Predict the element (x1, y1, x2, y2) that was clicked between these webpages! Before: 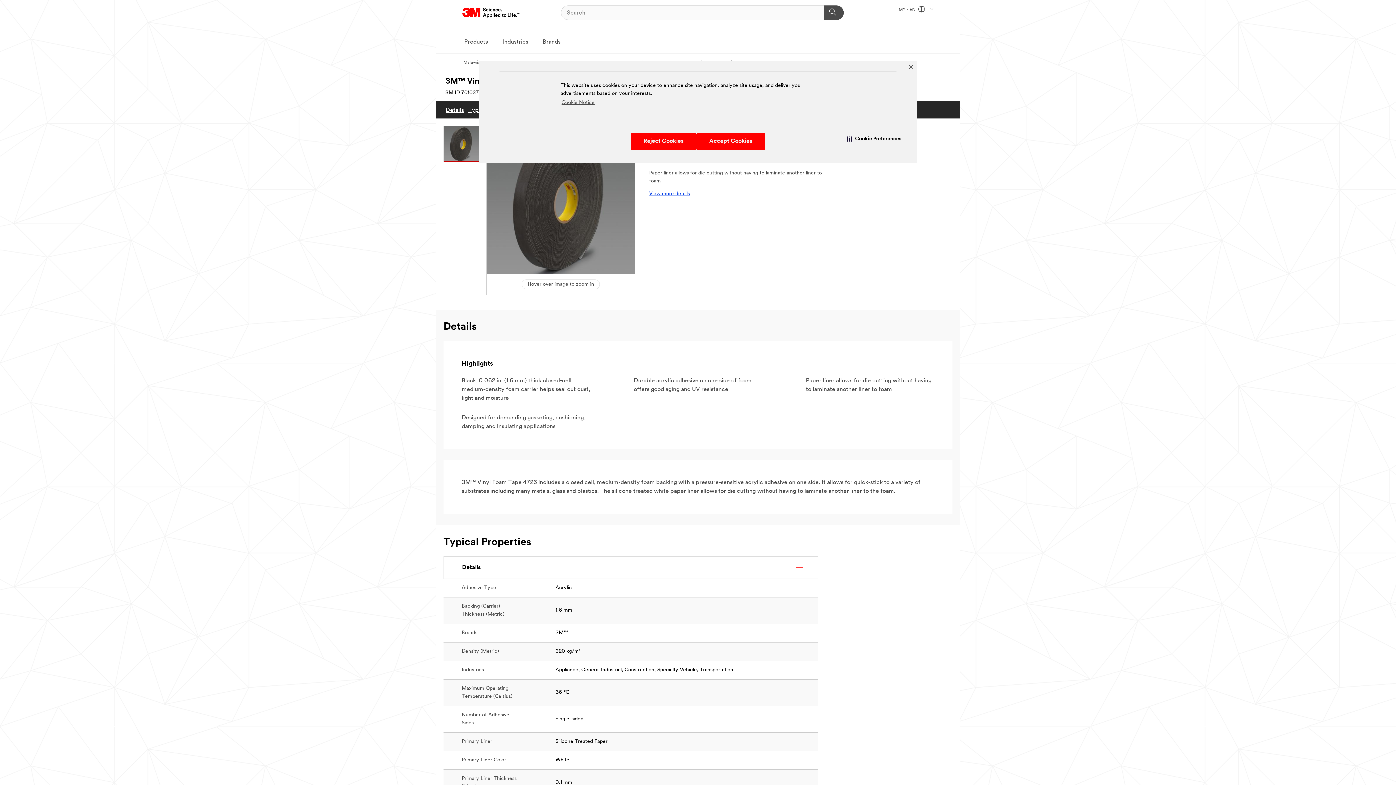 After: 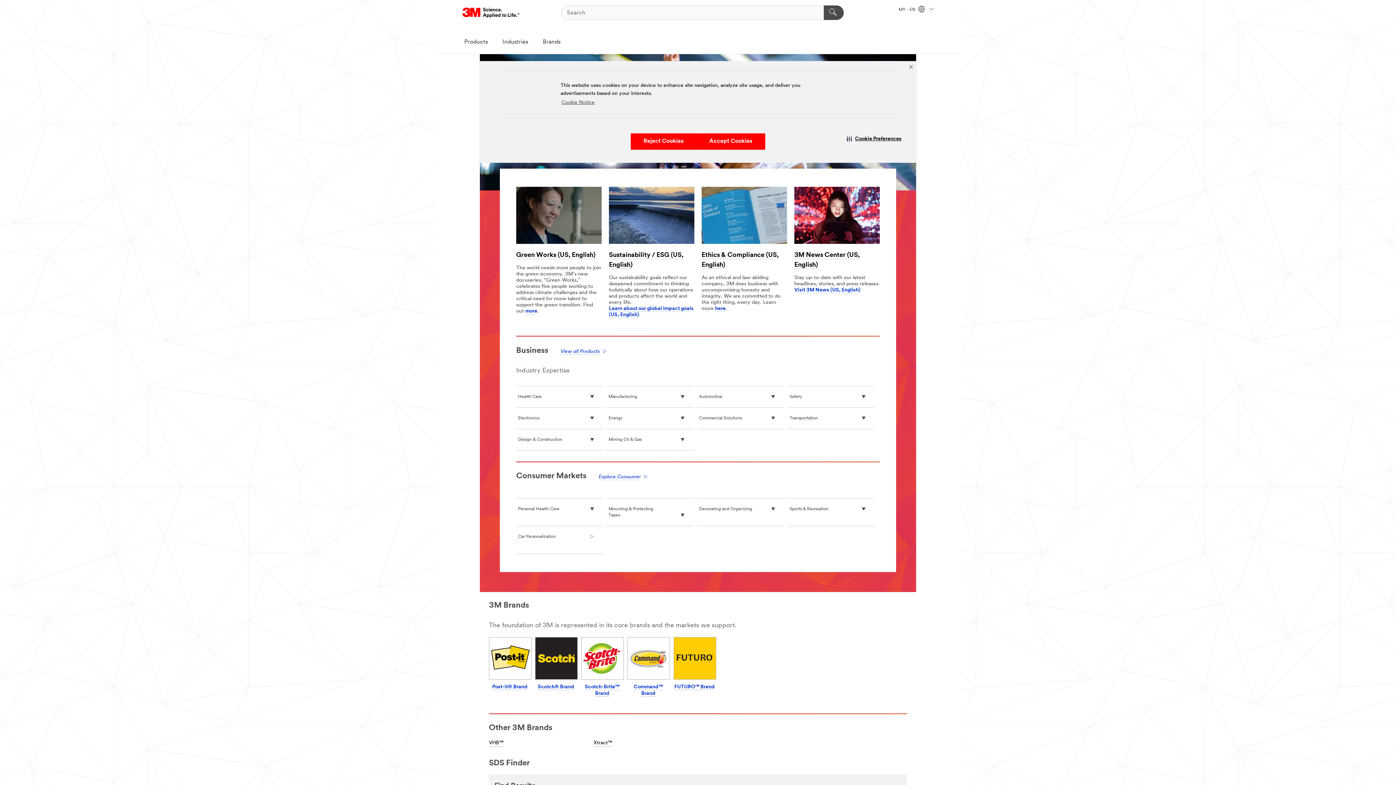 Action: label: Malaysia bbox: (463, 60, 480, 65)